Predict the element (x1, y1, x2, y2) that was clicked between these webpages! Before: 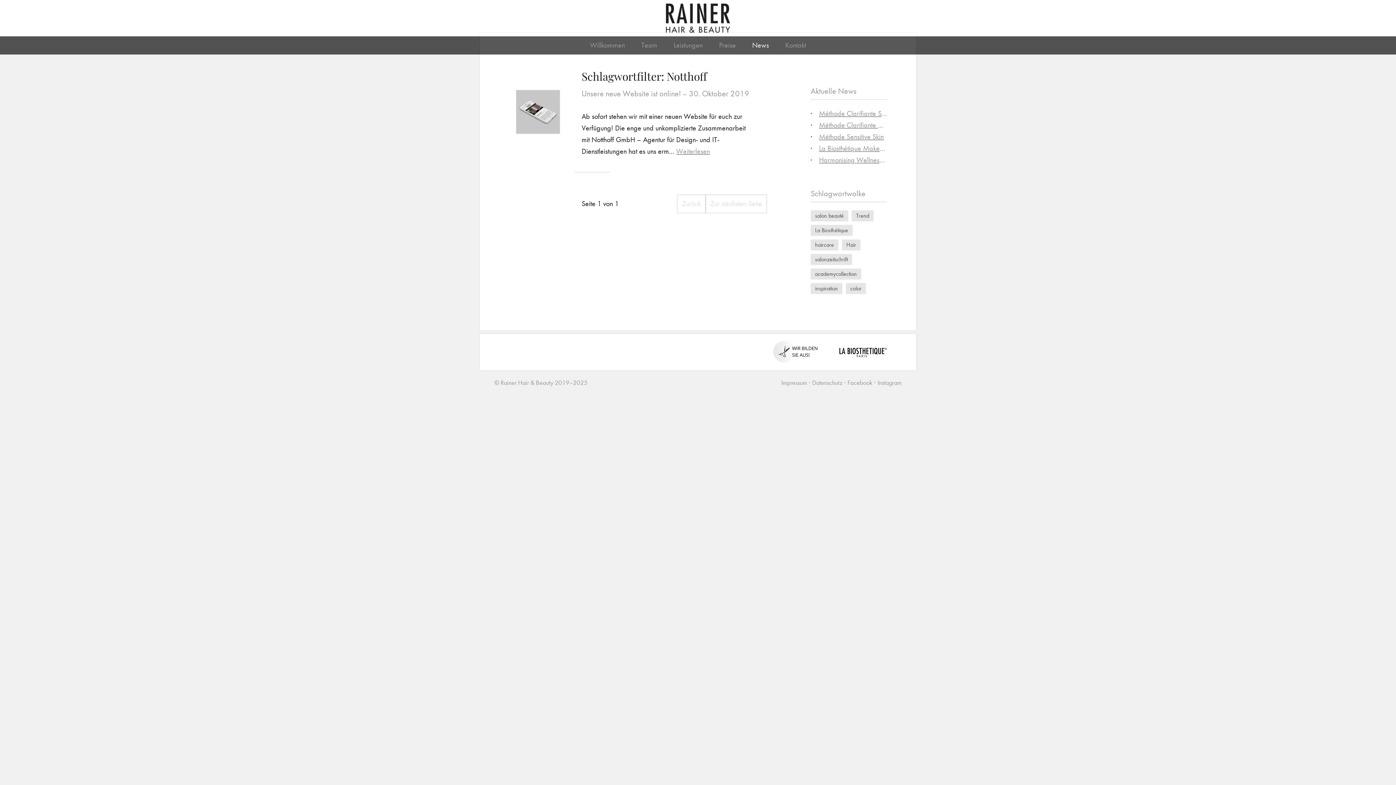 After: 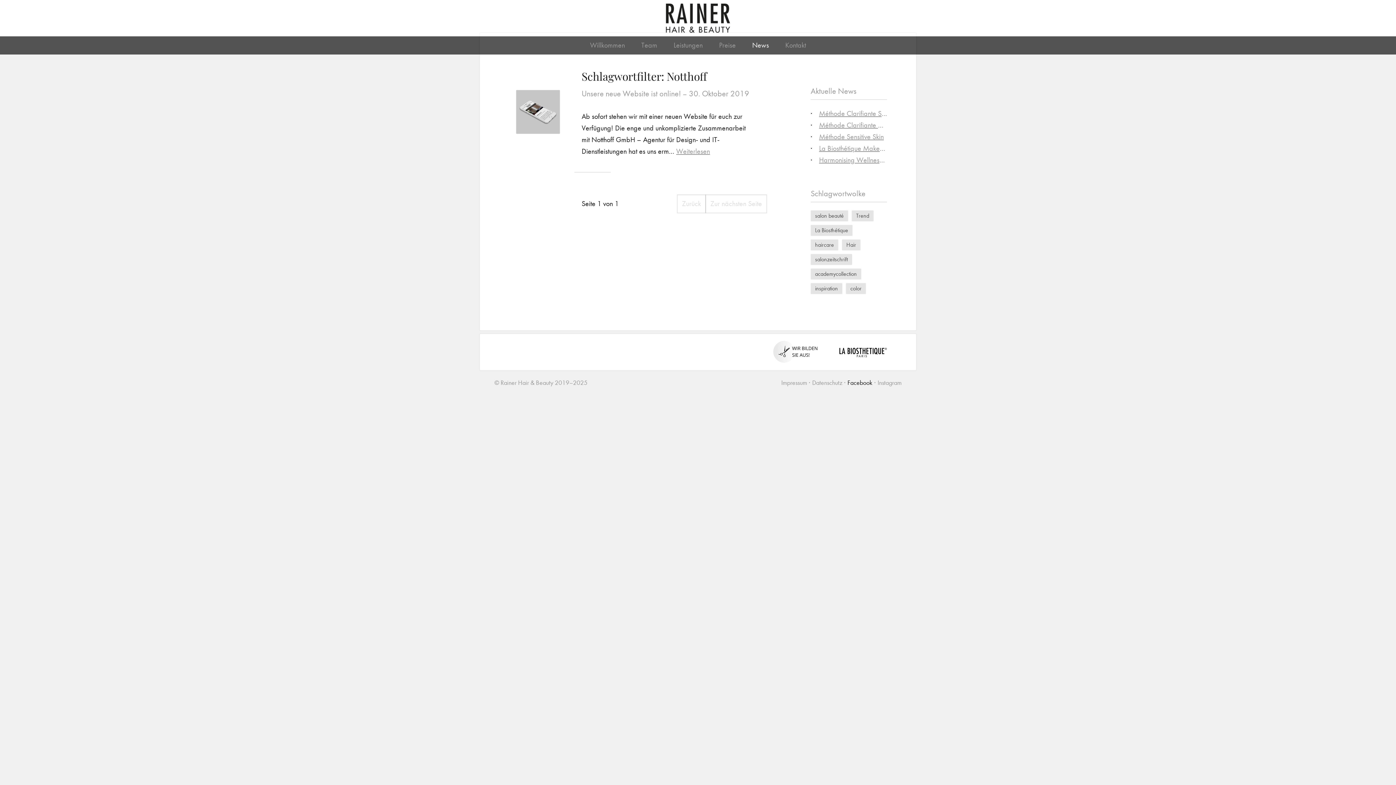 Action: bbox: (847, 379, 872, 386) label: Facebook